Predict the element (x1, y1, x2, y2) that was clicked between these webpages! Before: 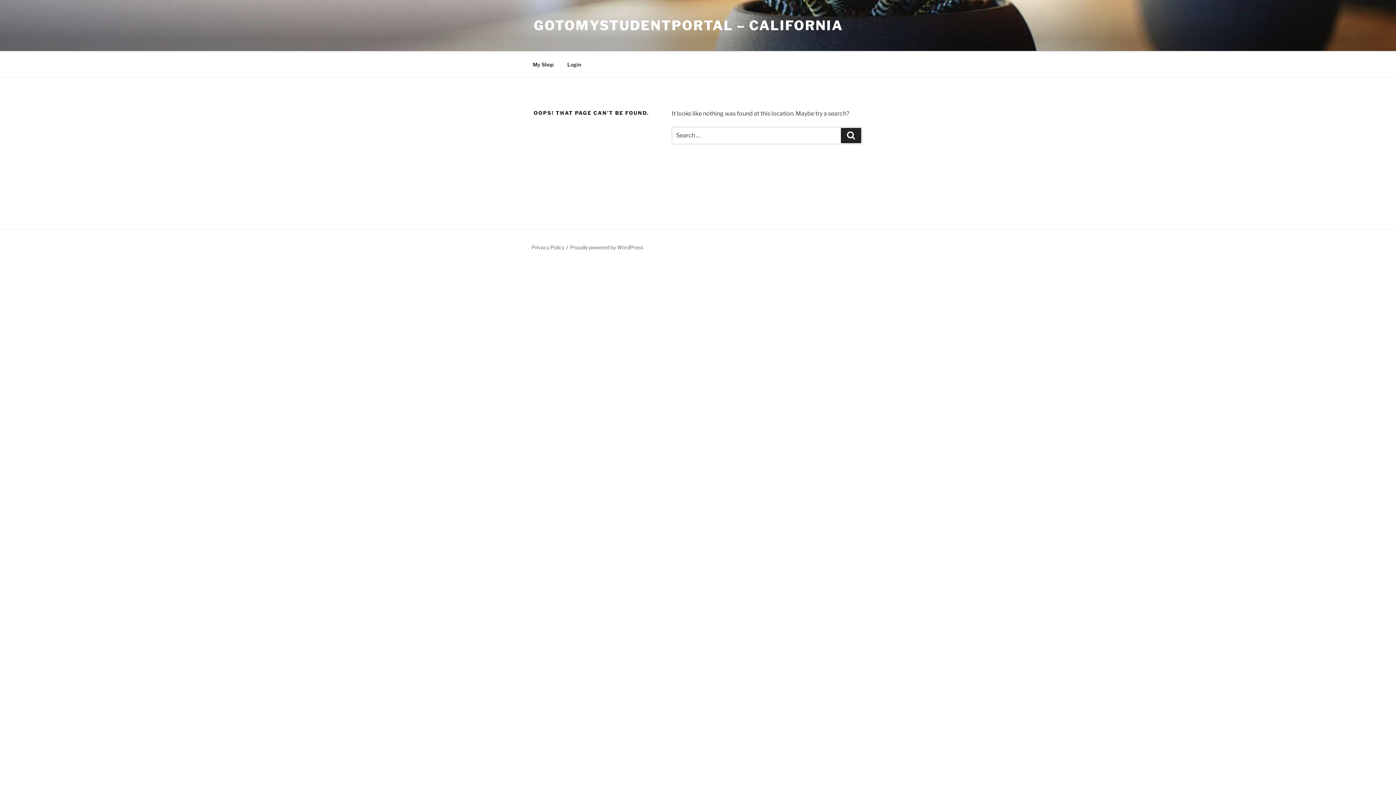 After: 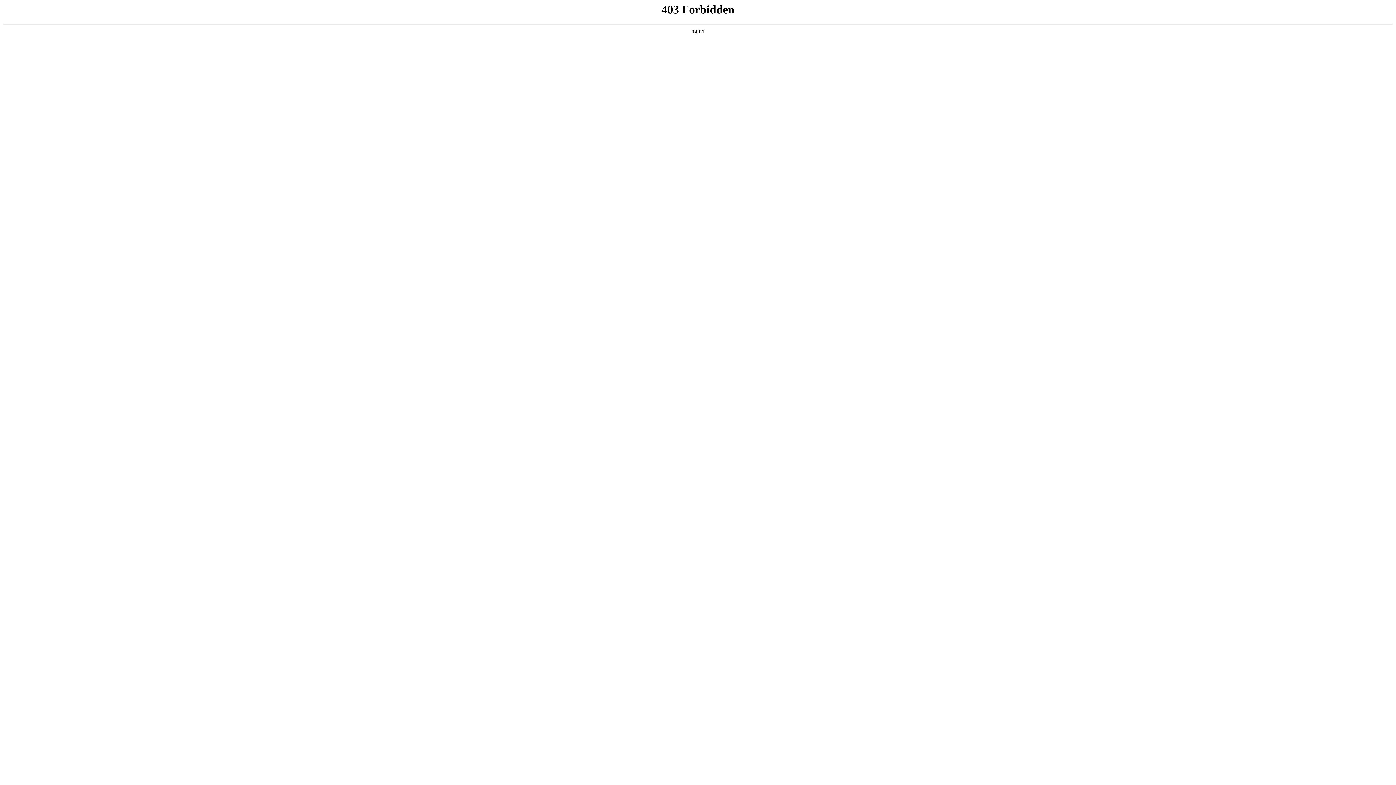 Action: bbox: (570, 218, 643, 224) label: Proudly powered by WordPress